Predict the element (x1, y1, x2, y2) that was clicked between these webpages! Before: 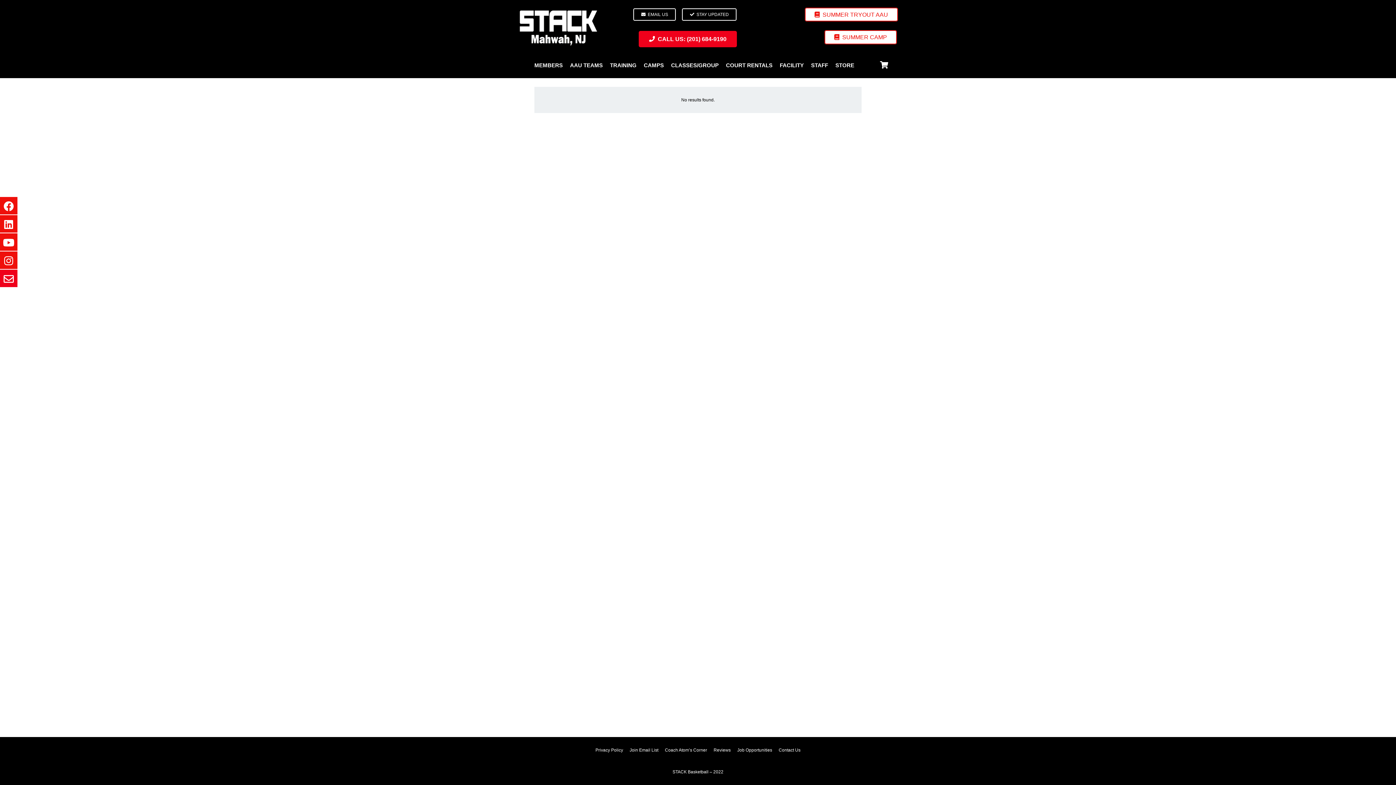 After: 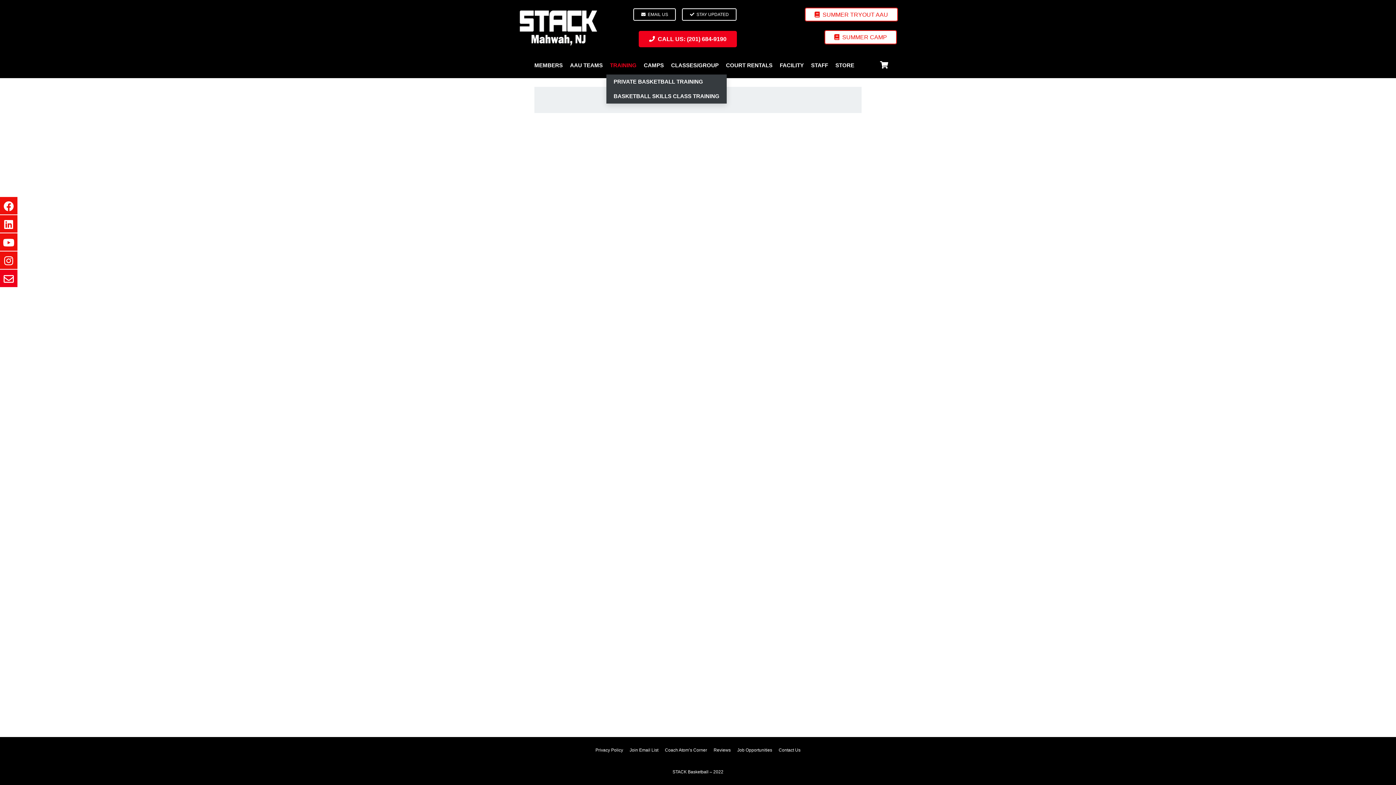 Action: bbox: (606, 56, 640, 74) label: TRAINING